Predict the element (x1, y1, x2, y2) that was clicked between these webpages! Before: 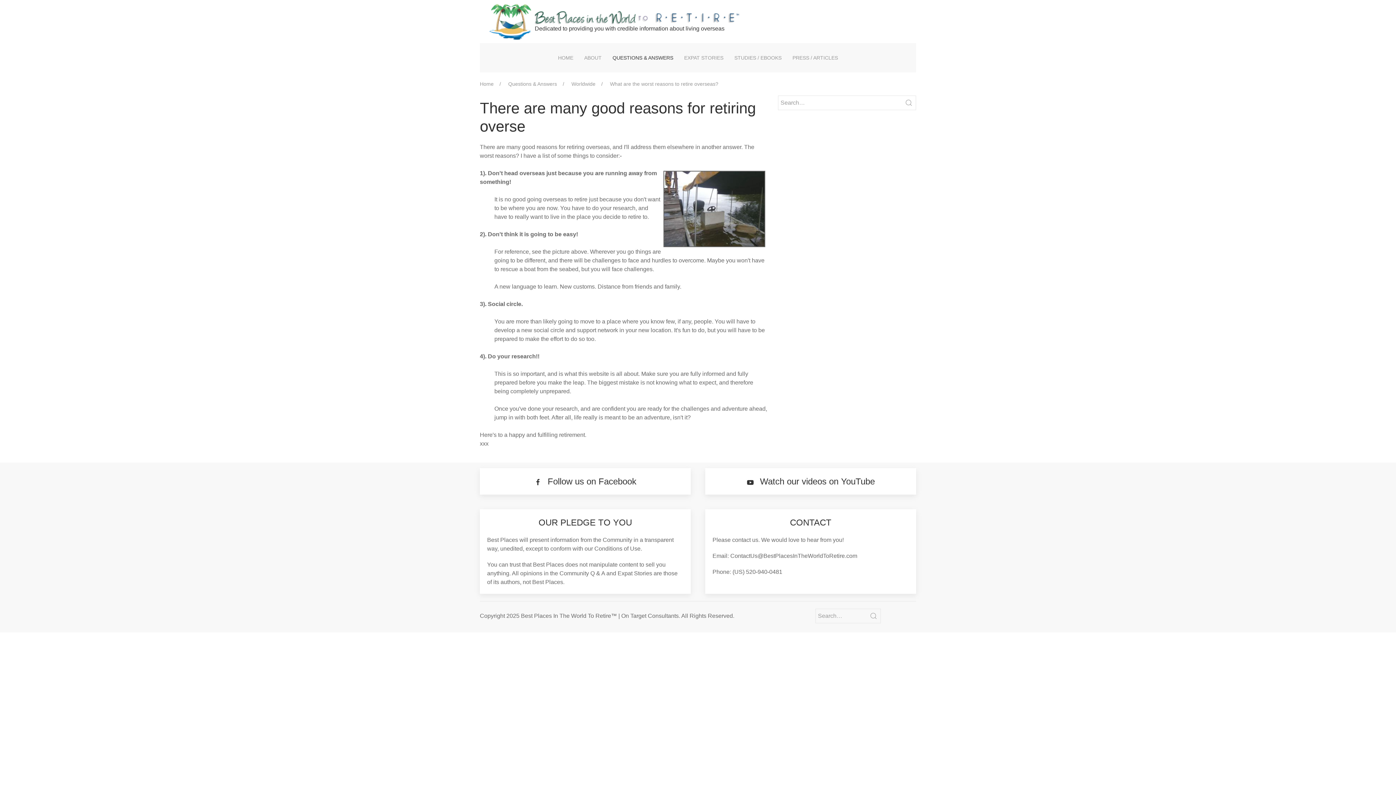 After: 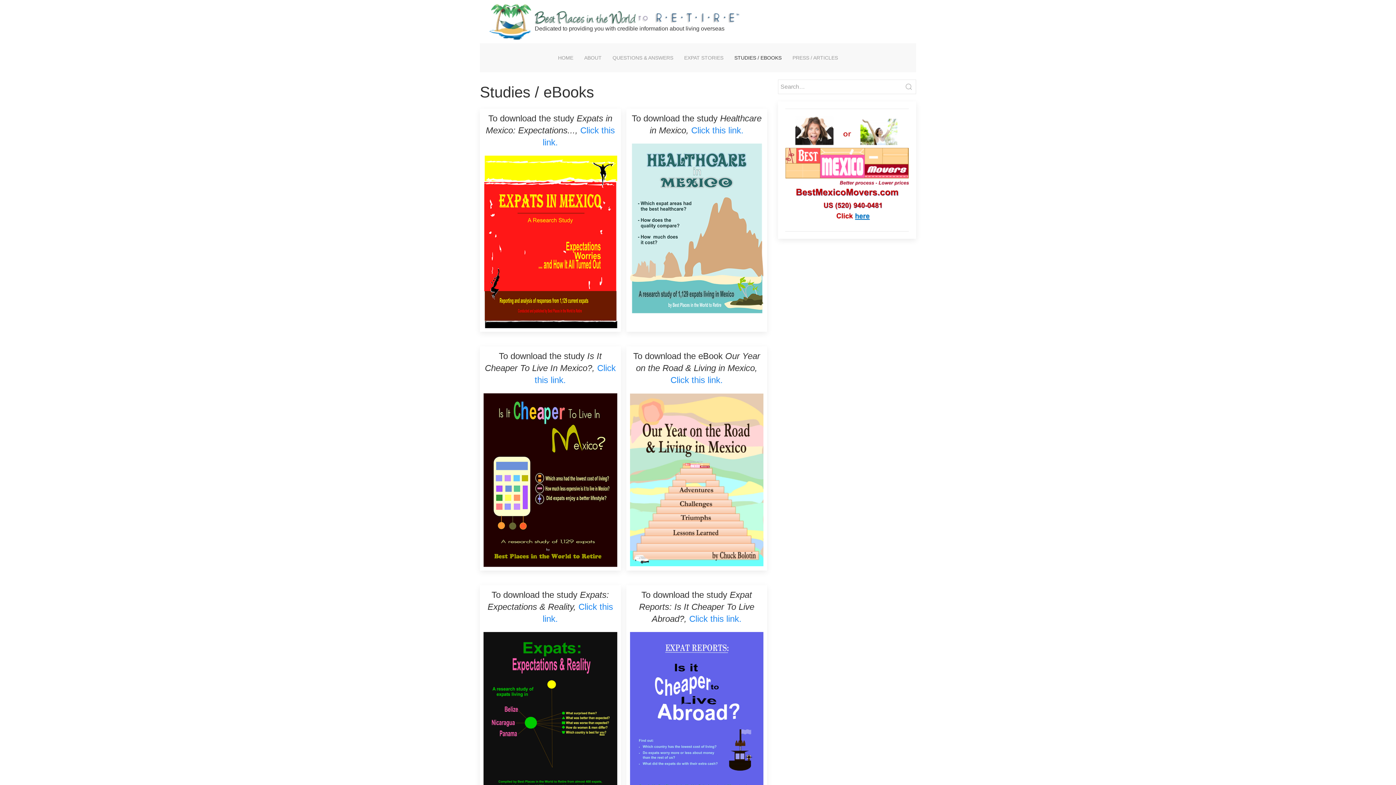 Action: bbox: (729, 43, 787, 72) label: STUDIES / EBOOKS